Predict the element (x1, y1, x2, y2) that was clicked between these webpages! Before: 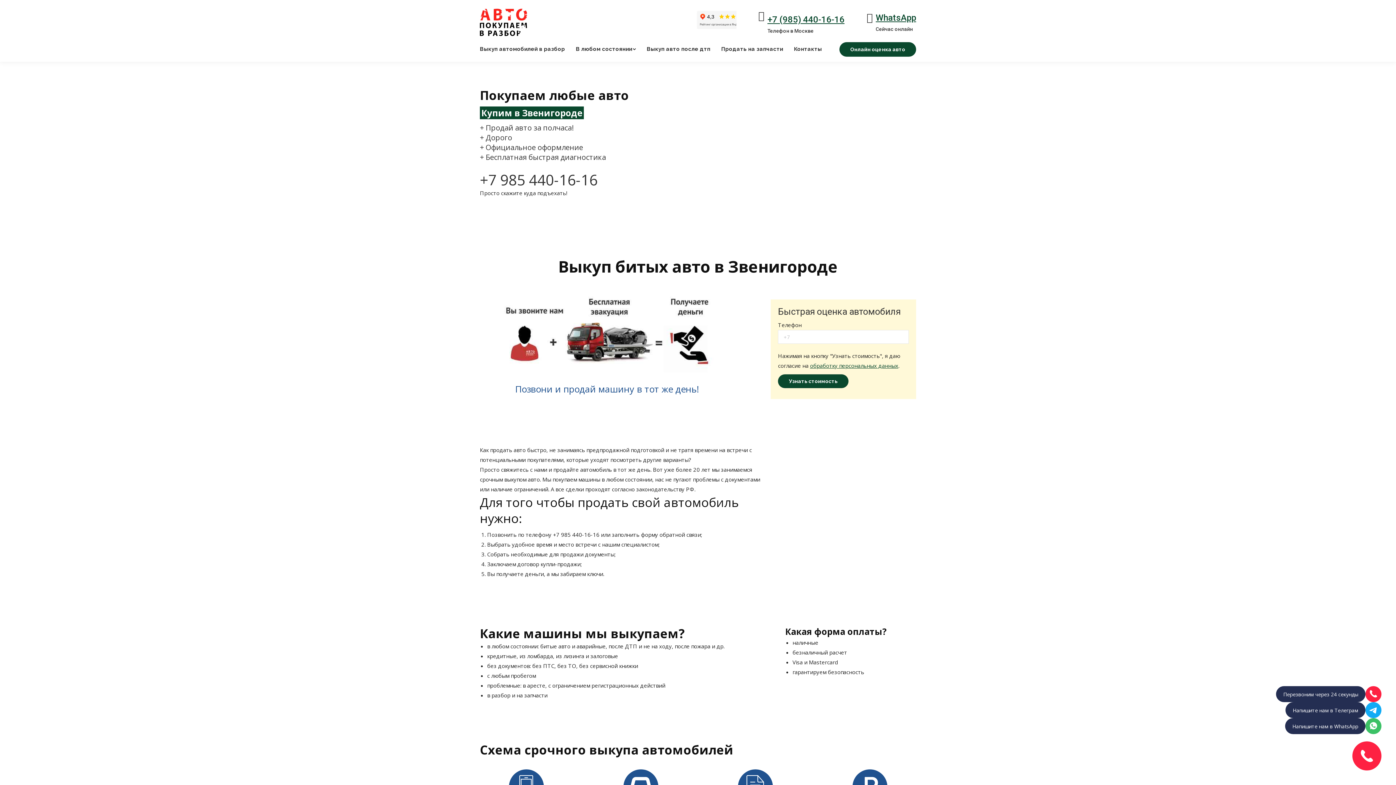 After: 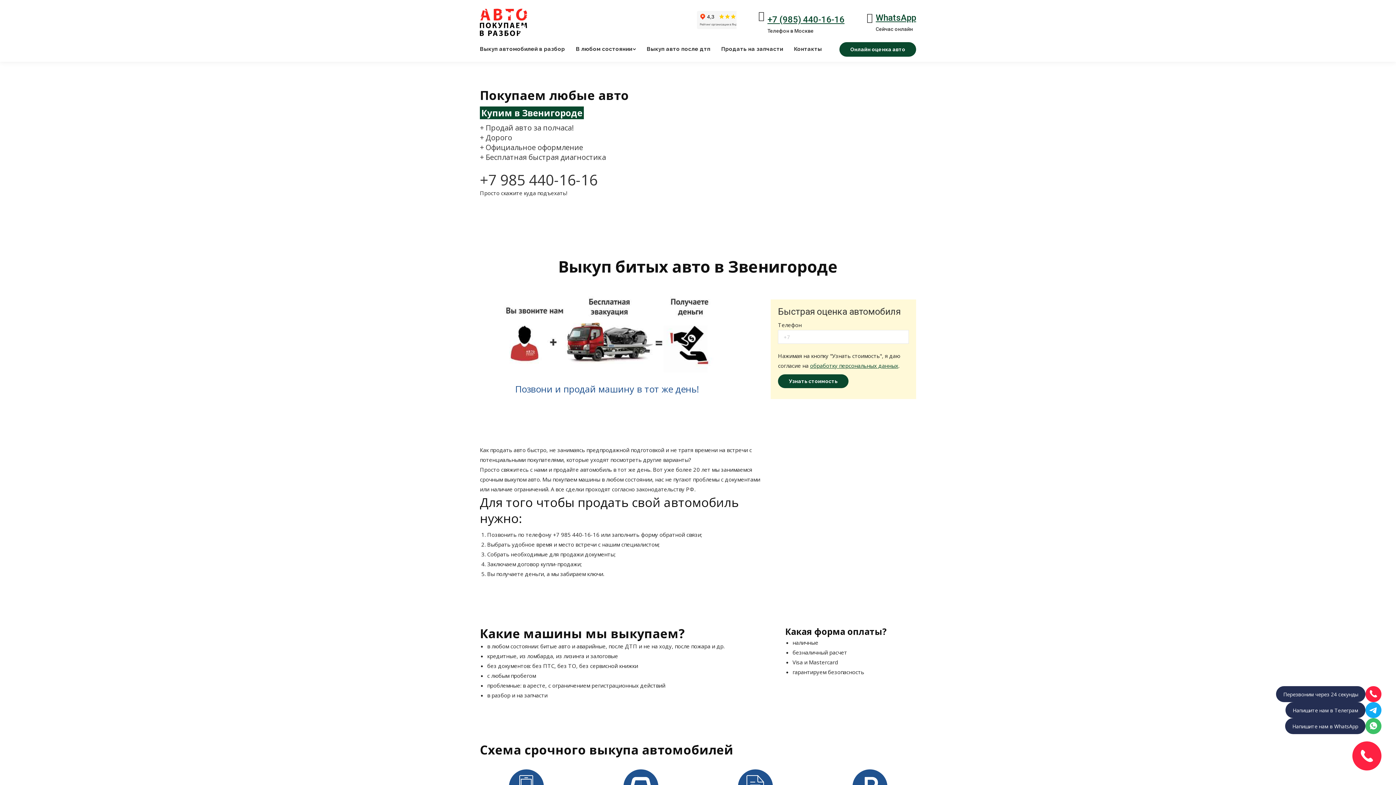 Action: bbox: (1285, 702, 1381, 718) label: Напишите нам в Телеграм